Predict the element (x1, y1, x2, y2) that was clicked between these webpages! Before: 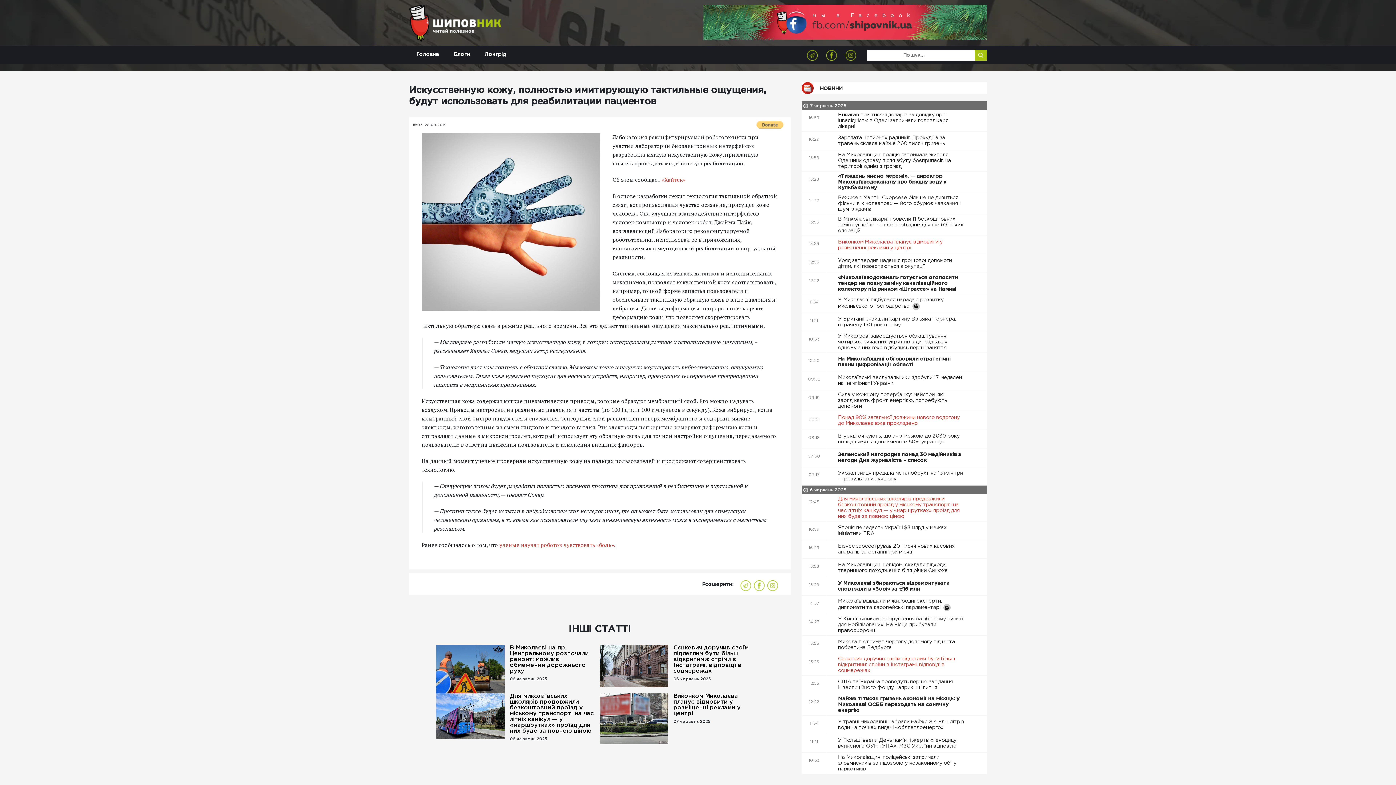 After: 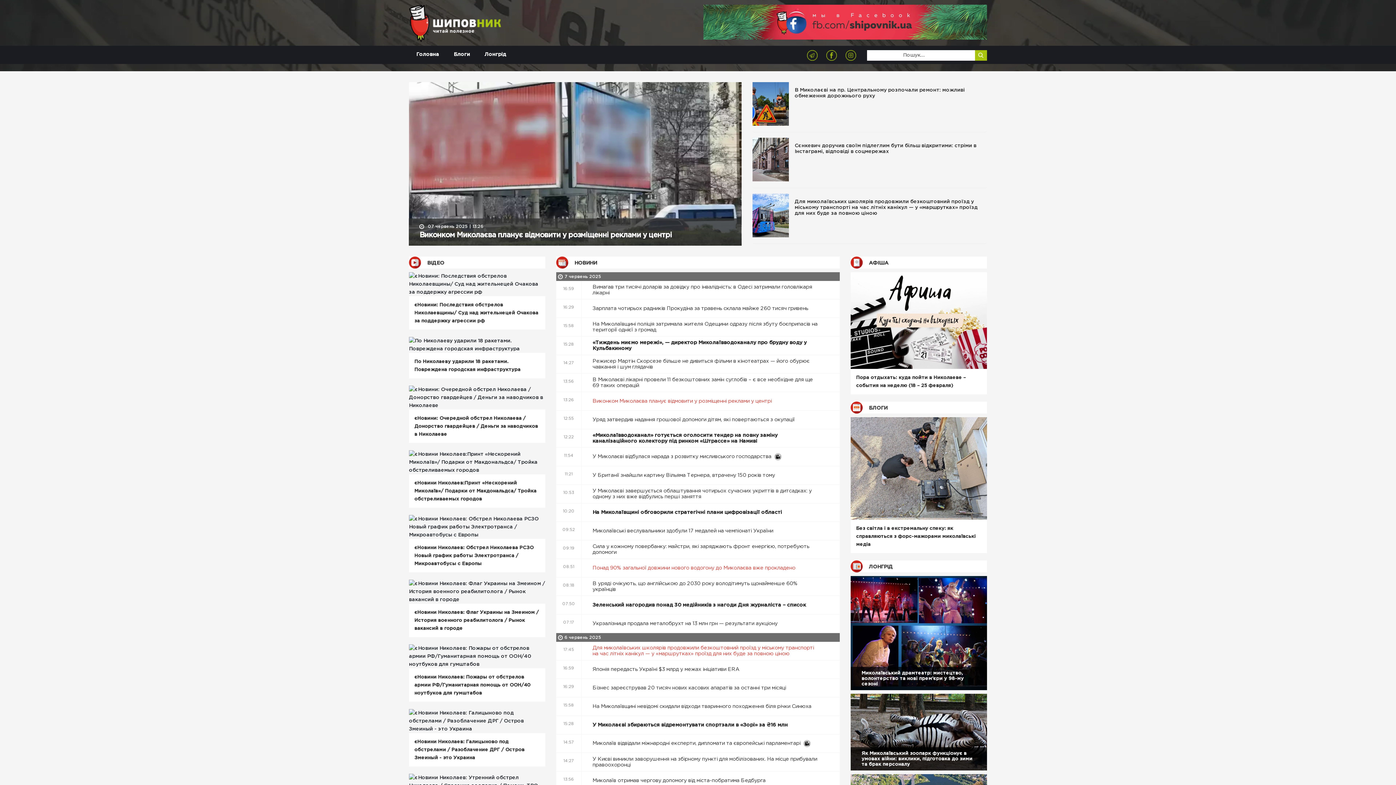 Action: label: Головна bbox: (409, 45, 446, 64)